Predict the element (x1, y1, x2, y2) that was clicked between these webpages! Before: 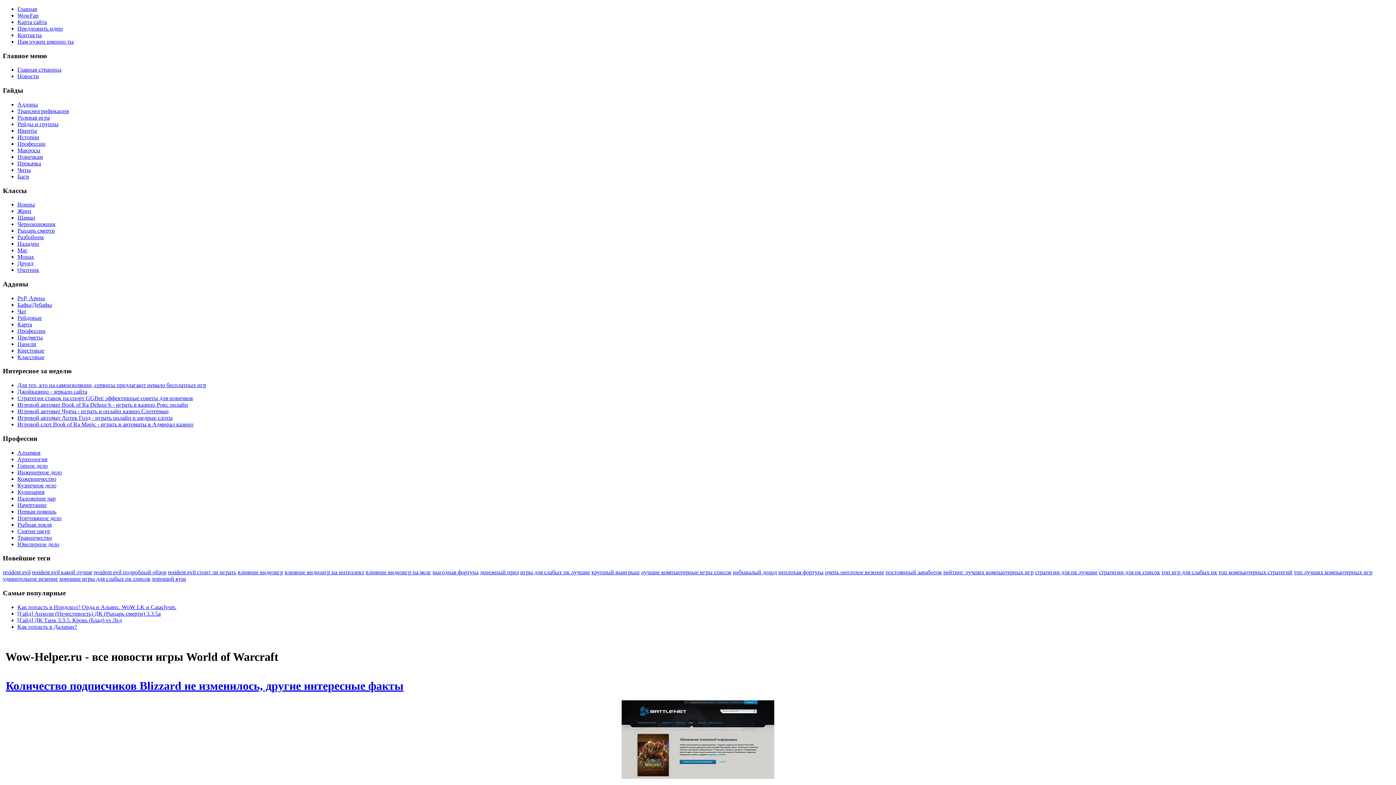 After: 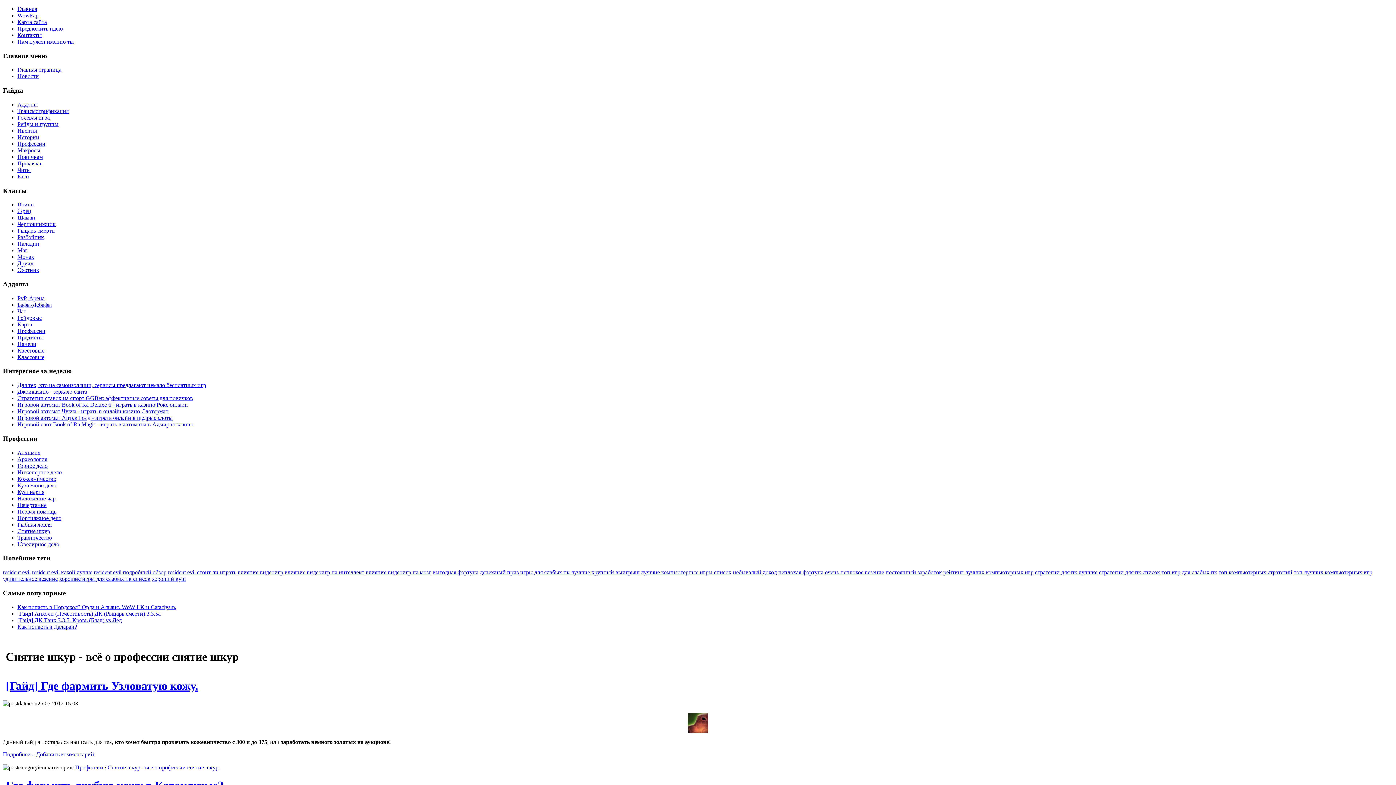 Action: bbox: (17, 528, 50, 534) label: Снятие шкур